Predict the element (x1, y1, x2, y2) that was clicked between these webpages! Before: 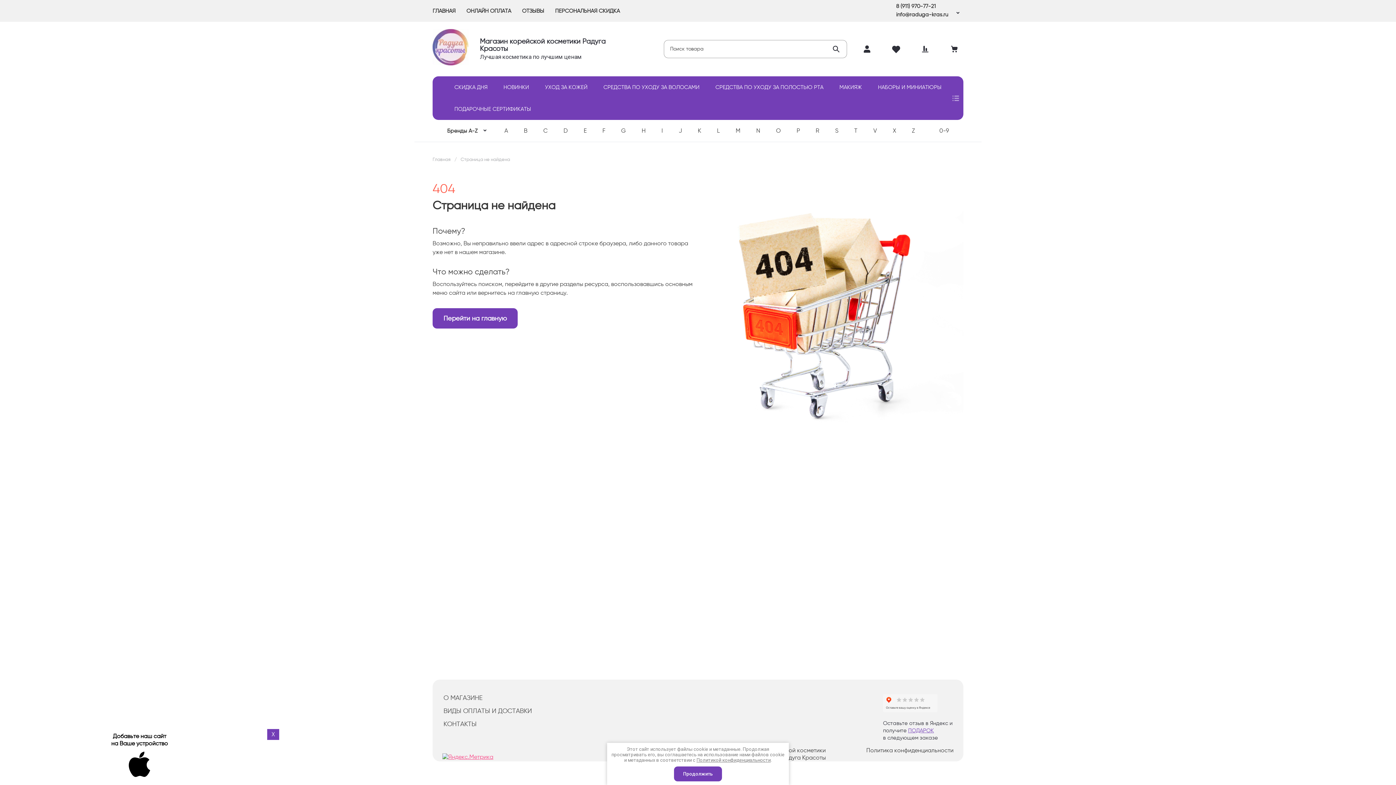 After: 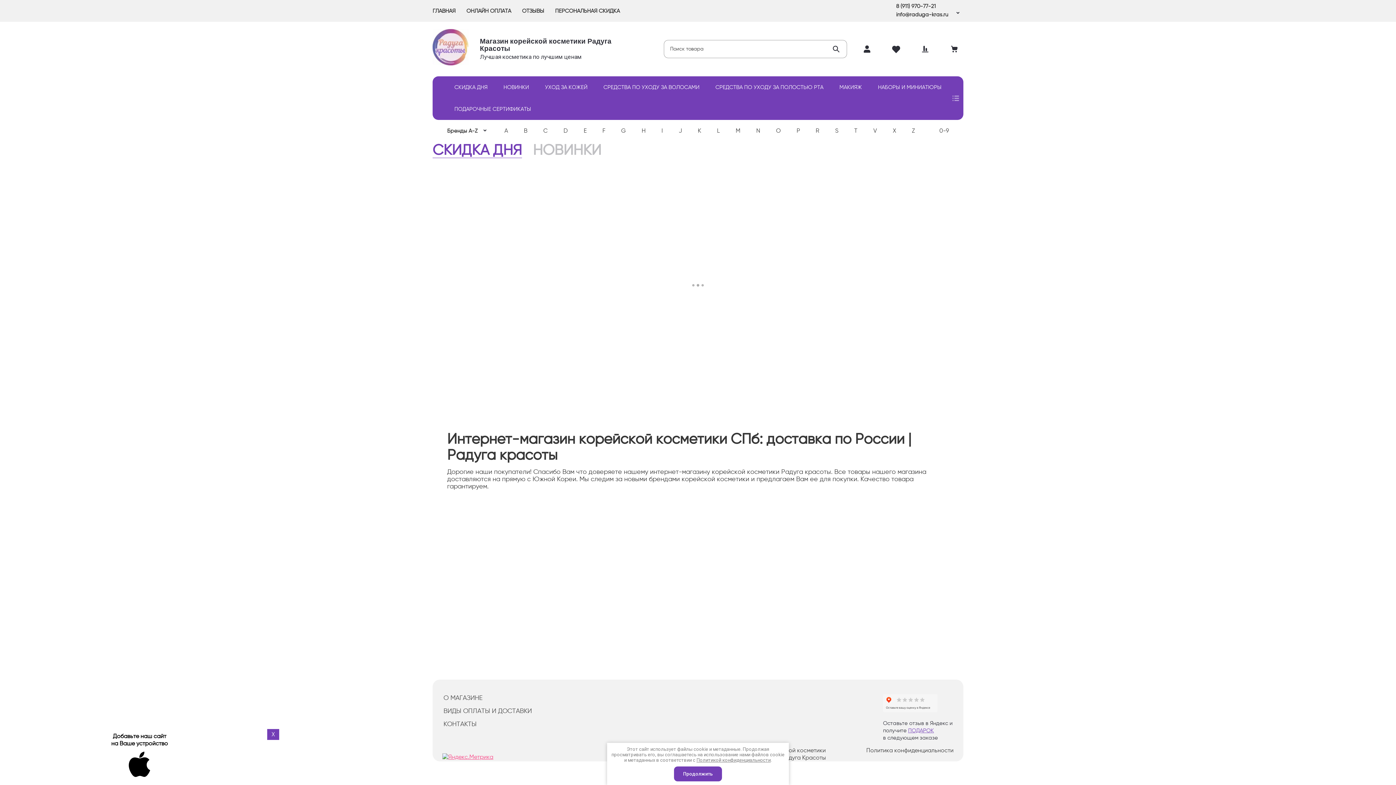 Action: label: Перейти на главную bbox: (432, 308, 517, 328)